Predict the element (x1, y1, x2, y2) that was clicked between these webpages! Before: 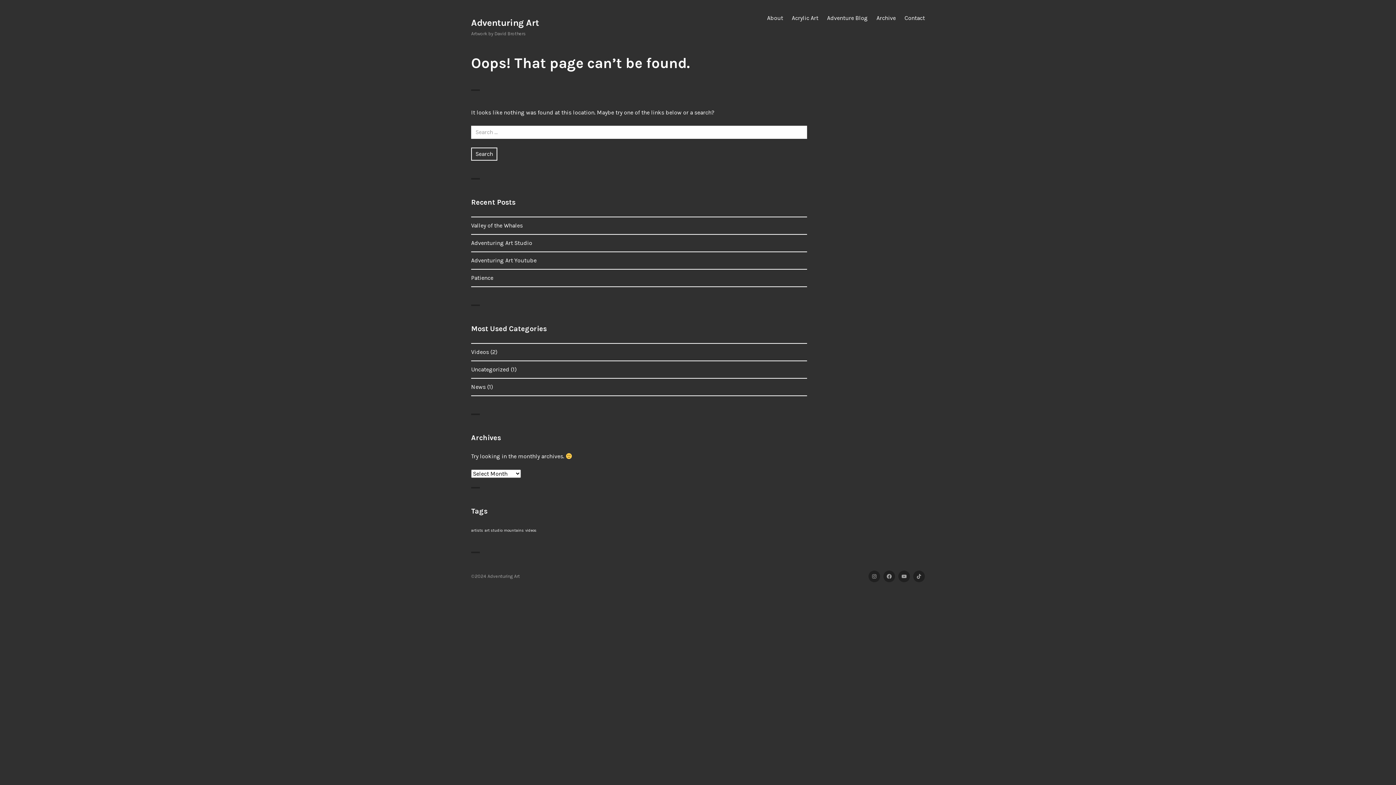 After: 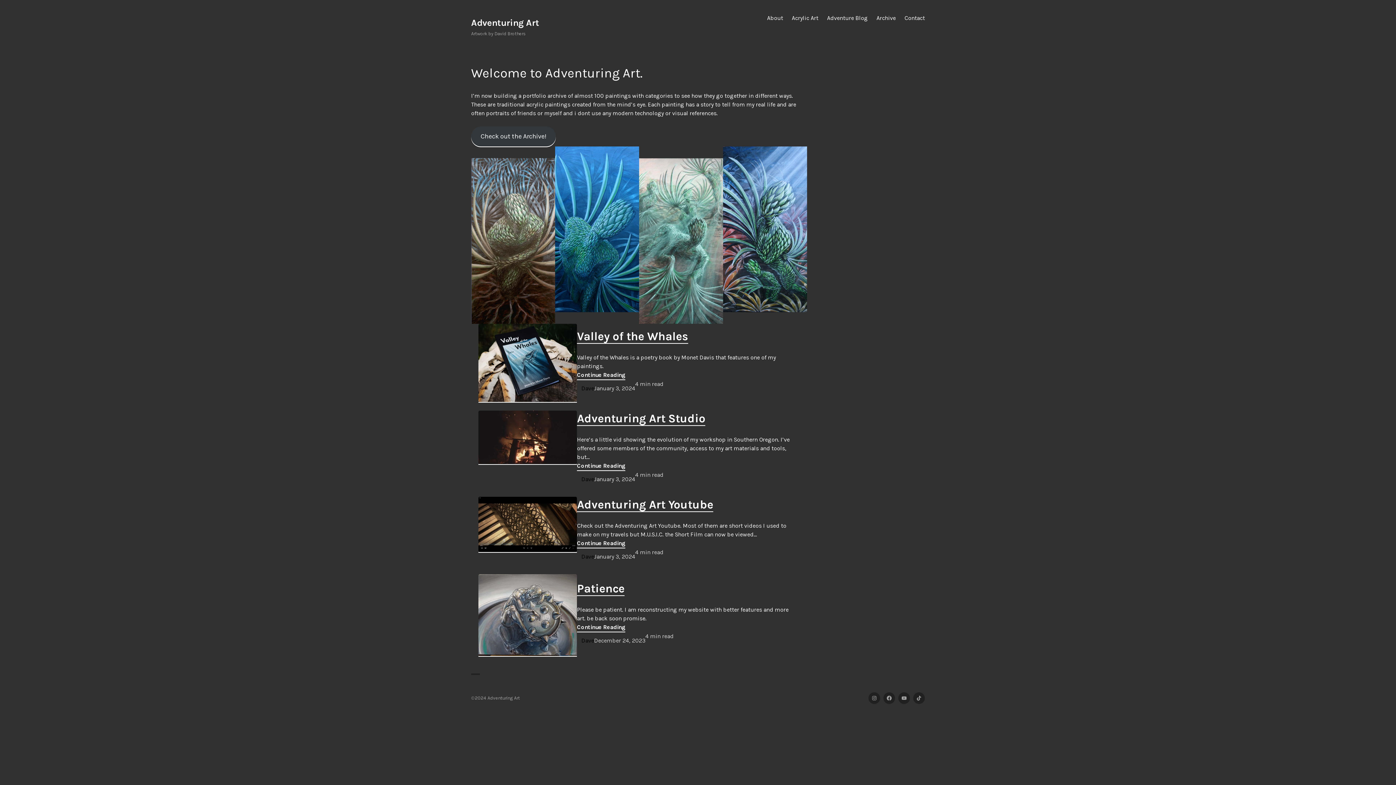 Action: bbox: (471, 17, 539, 28) label: Adventuring Art